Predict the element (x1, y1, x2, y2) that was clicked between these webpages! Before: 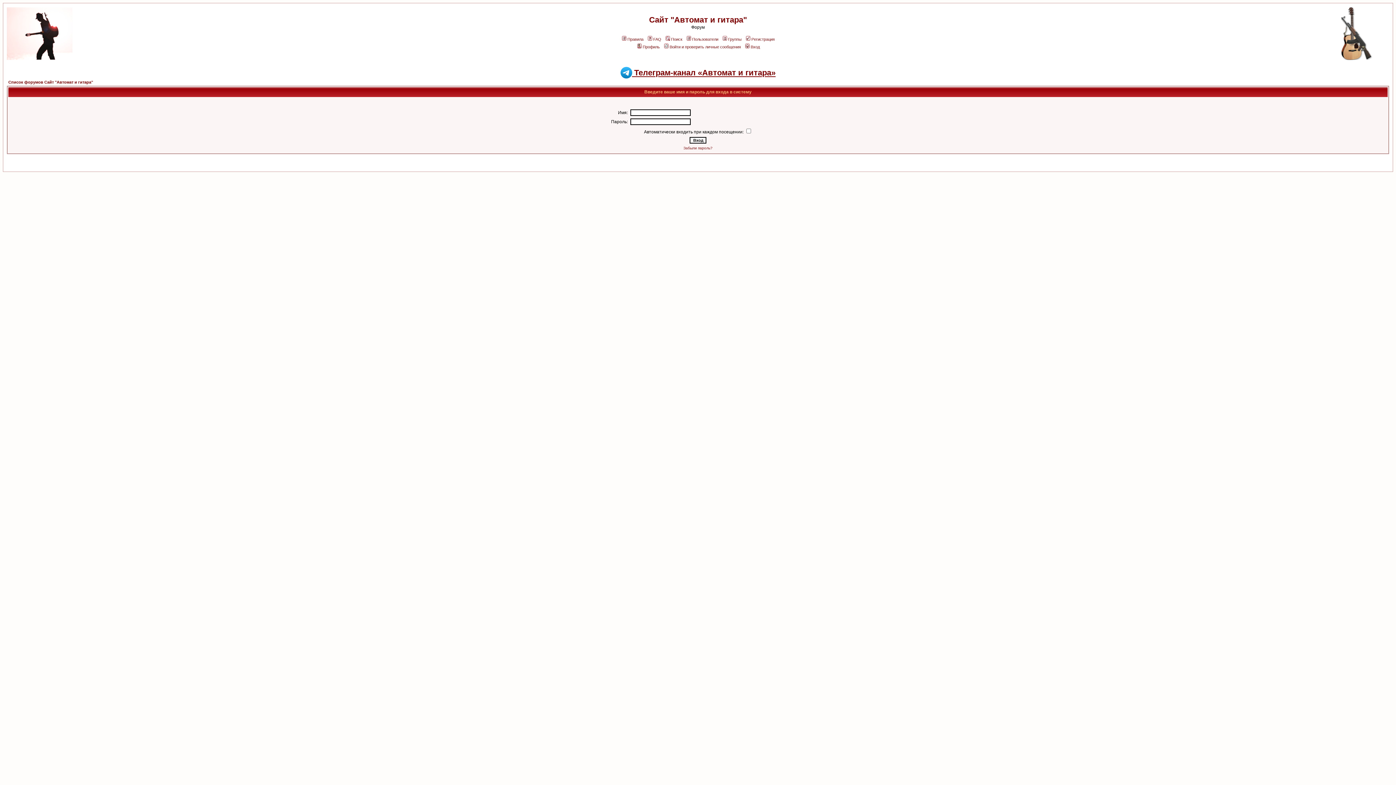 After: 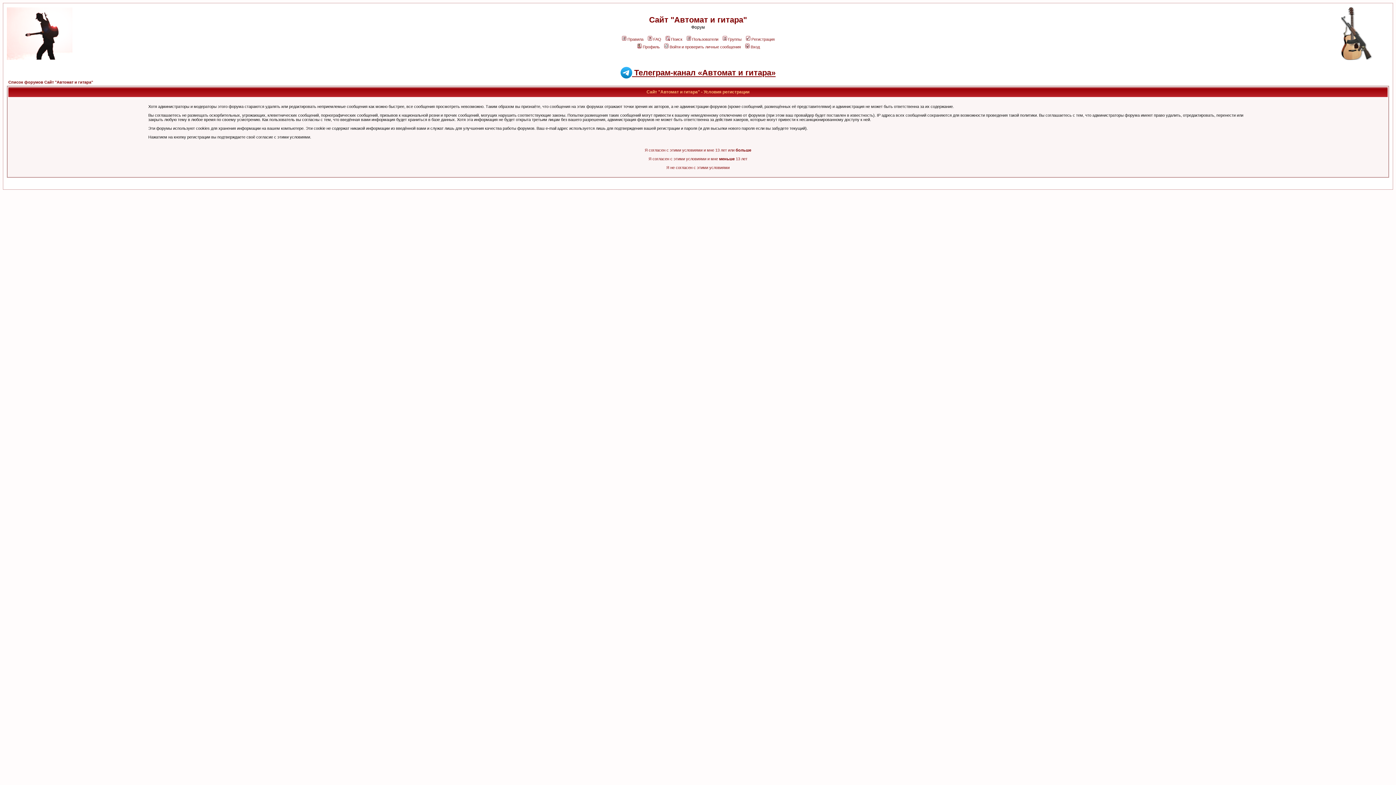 Action: bbox: (745, 37, 774, 41) label: Регистрация